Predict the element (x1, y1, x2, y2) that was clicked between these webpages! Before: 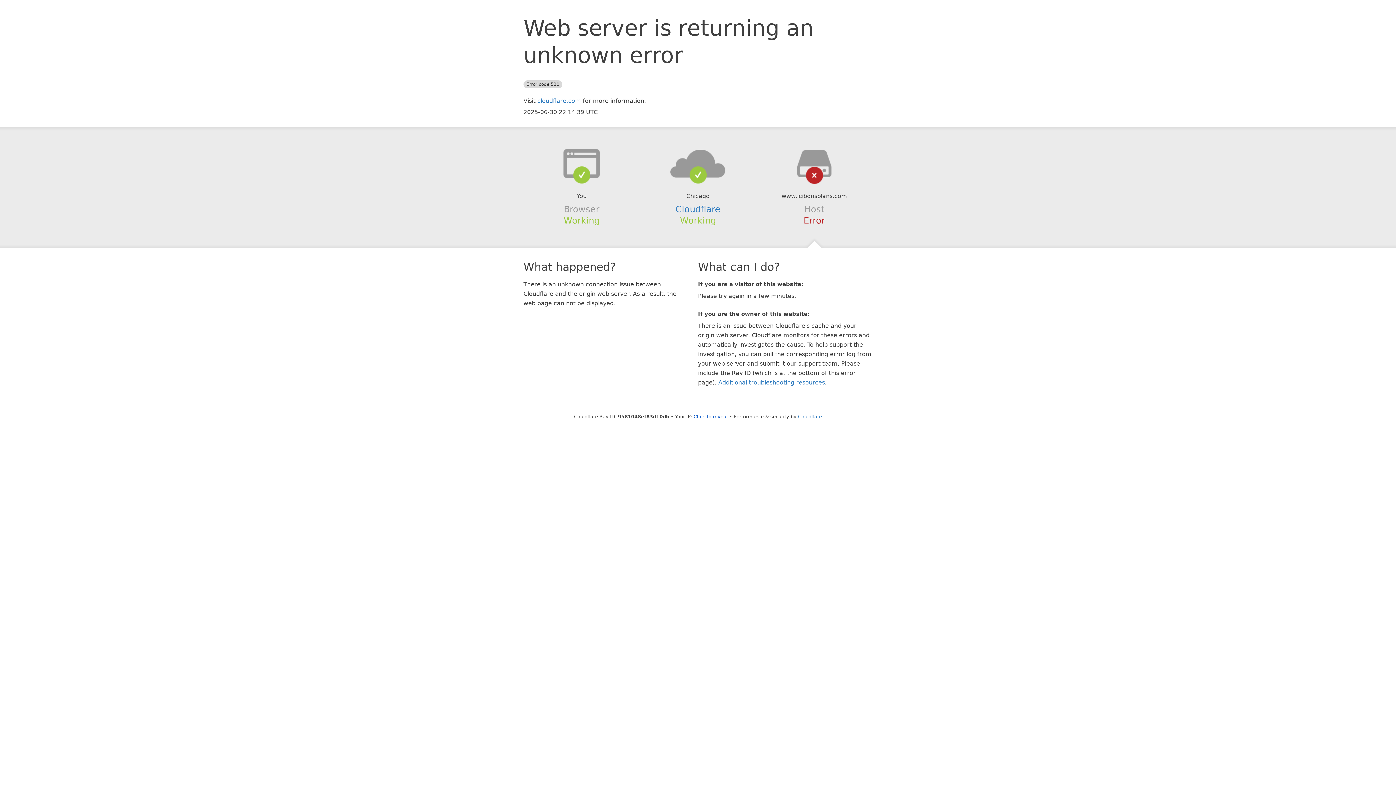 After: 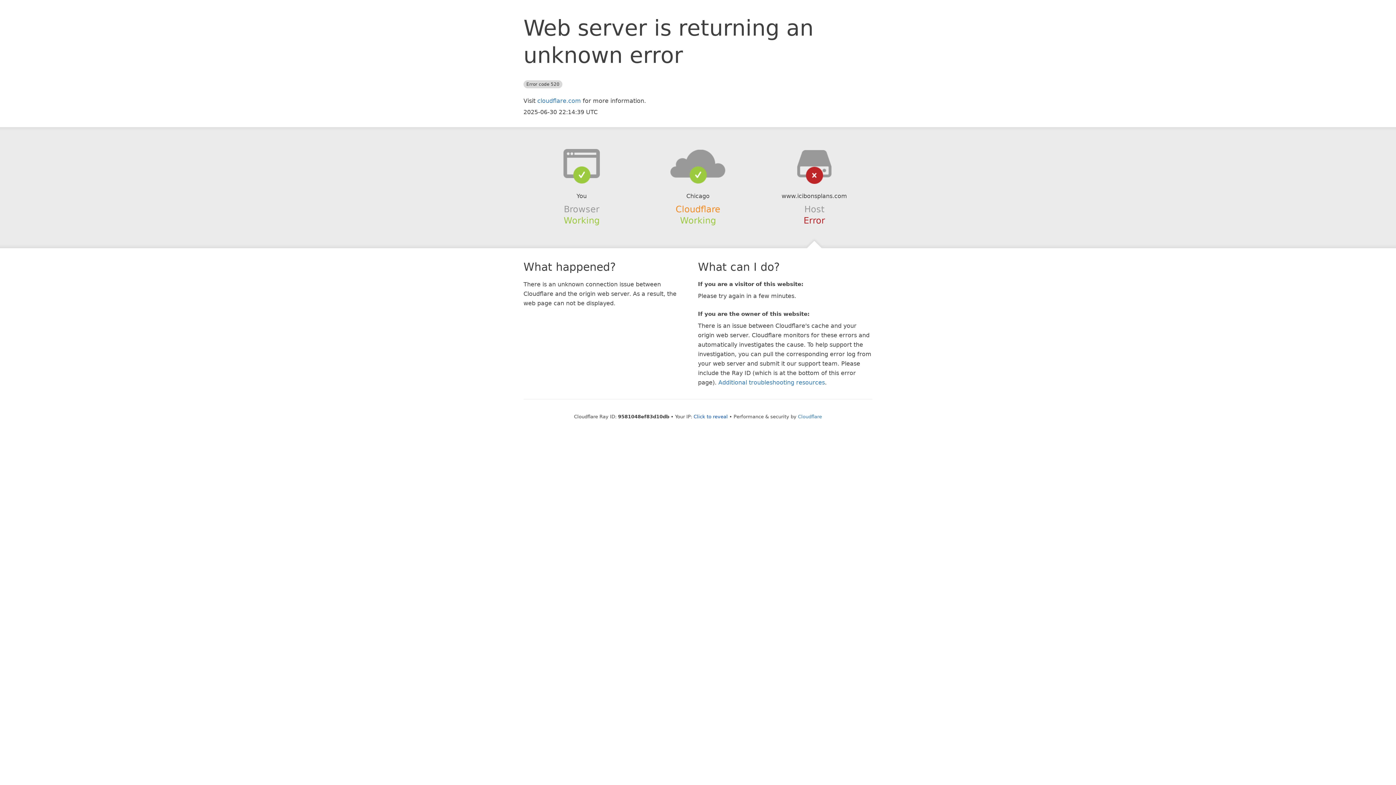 Action: label: Cloudflare bbox: (675, 204, 720, 214)